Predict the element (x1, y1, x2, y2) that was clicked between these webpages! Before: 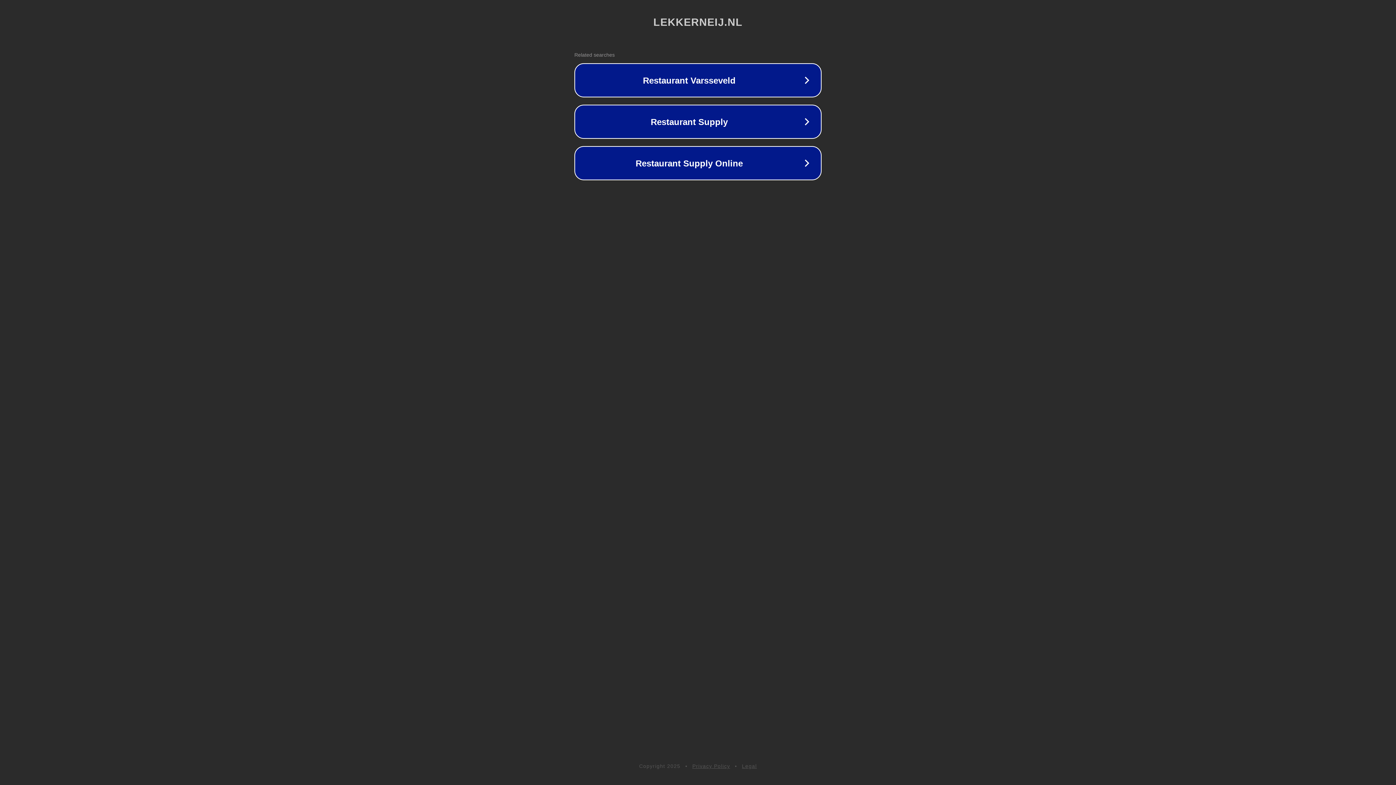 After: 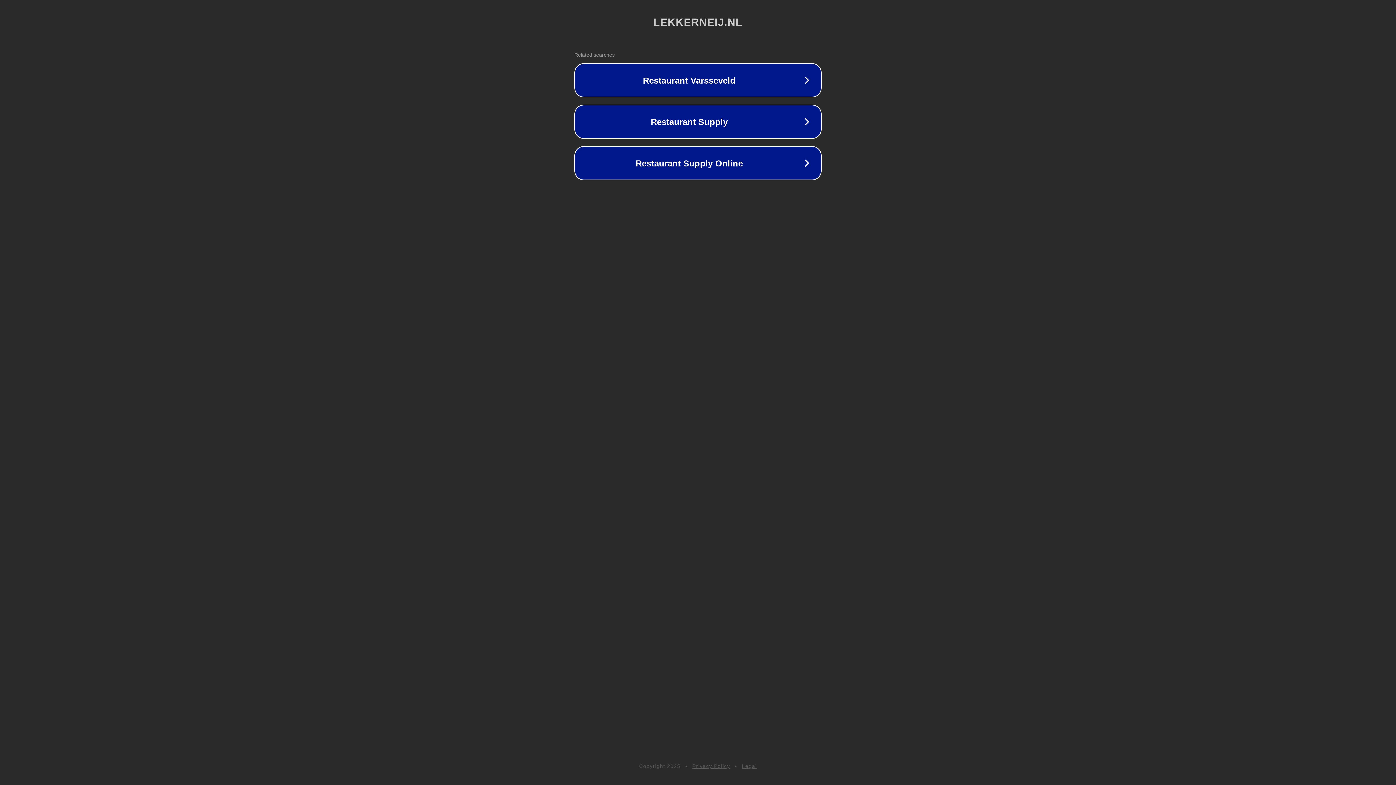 Action: bbox: (742, 763, 757, 769) label: Legal